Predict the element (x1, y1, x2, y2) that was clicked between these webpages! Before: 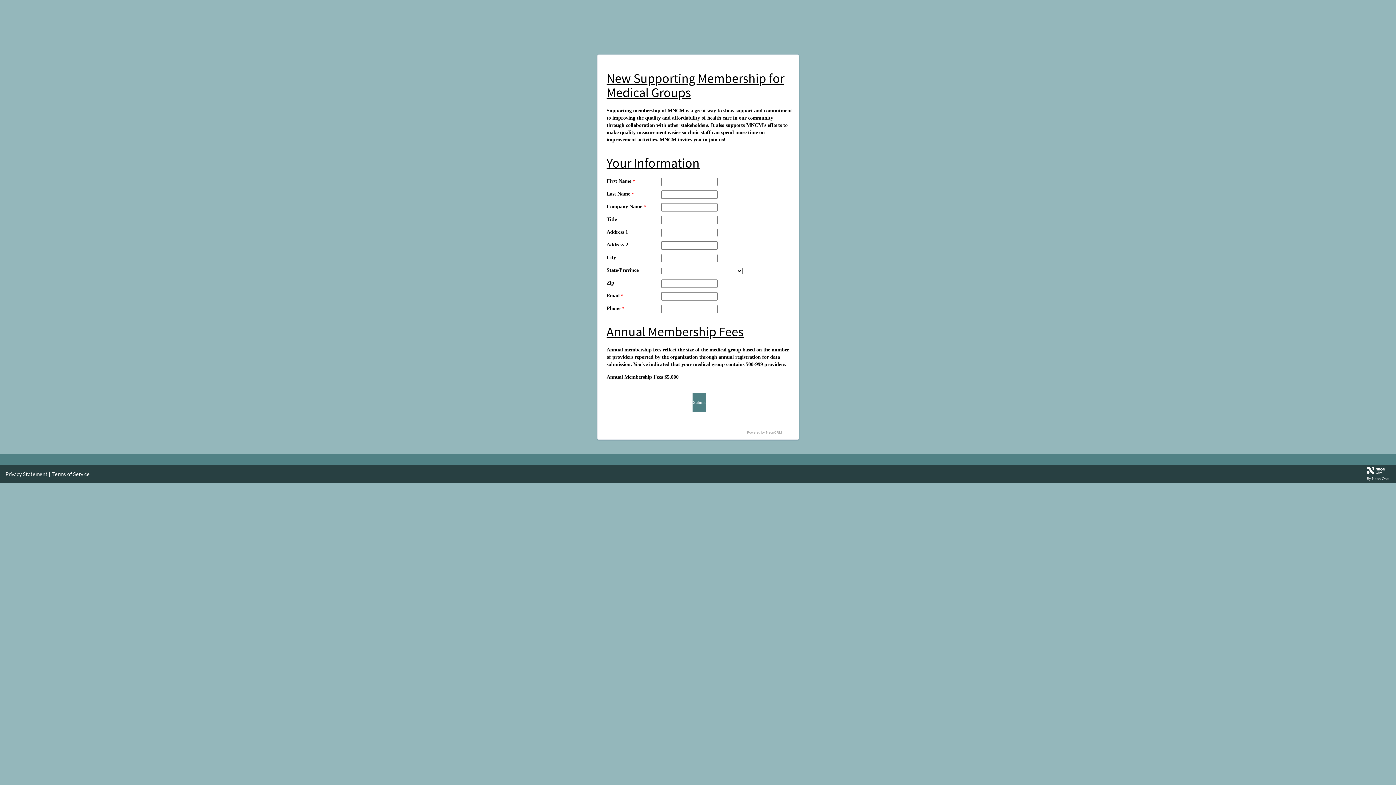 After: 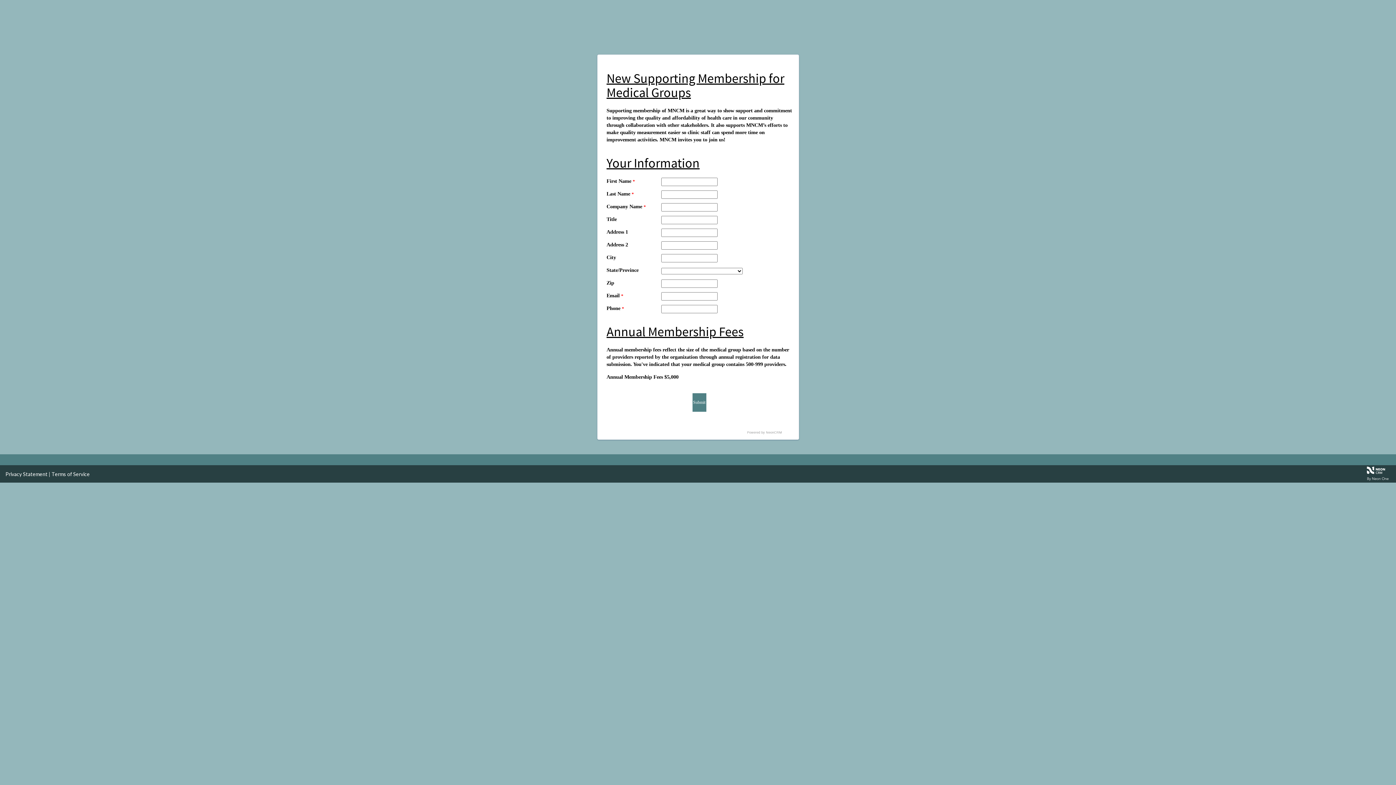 Action: label: Privacy Statement bbox: (5, 471, 47, 477)